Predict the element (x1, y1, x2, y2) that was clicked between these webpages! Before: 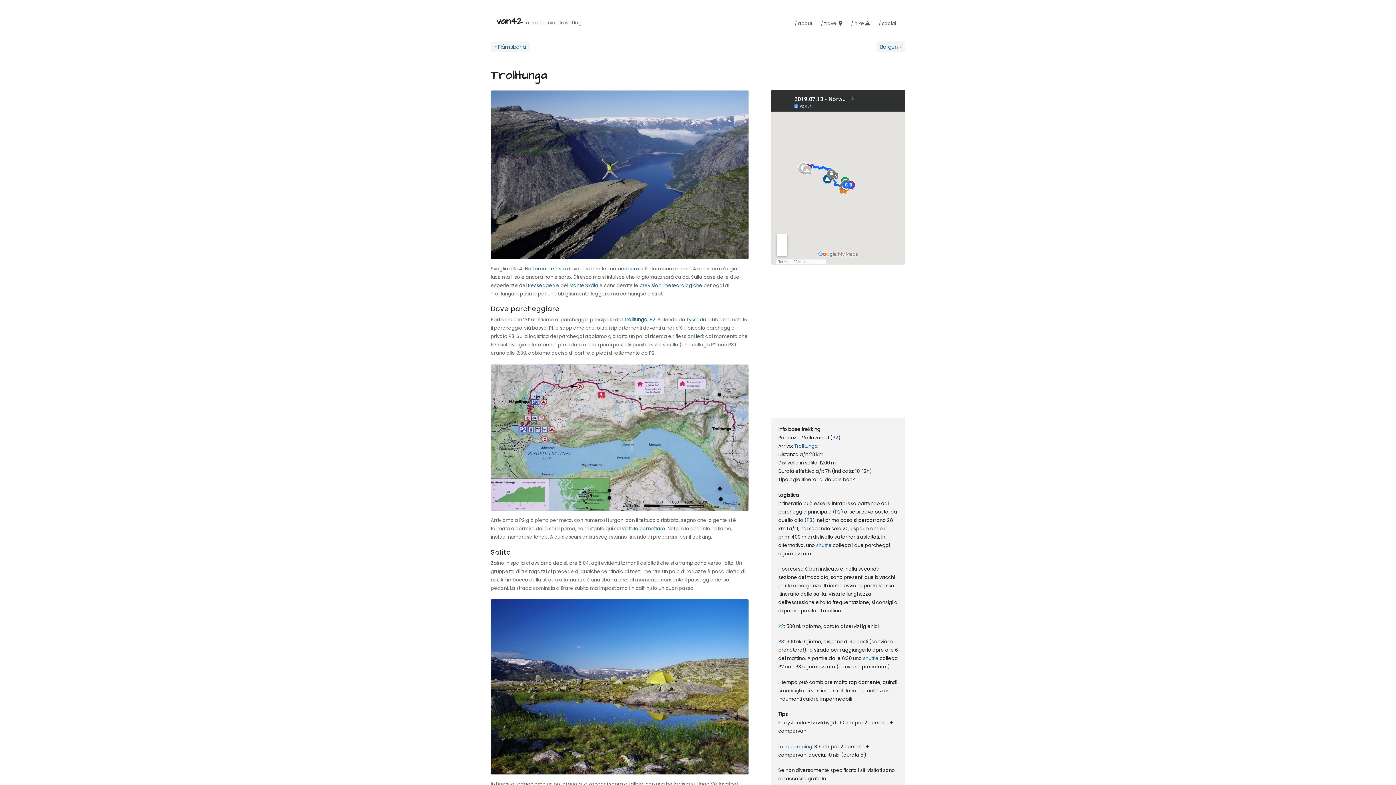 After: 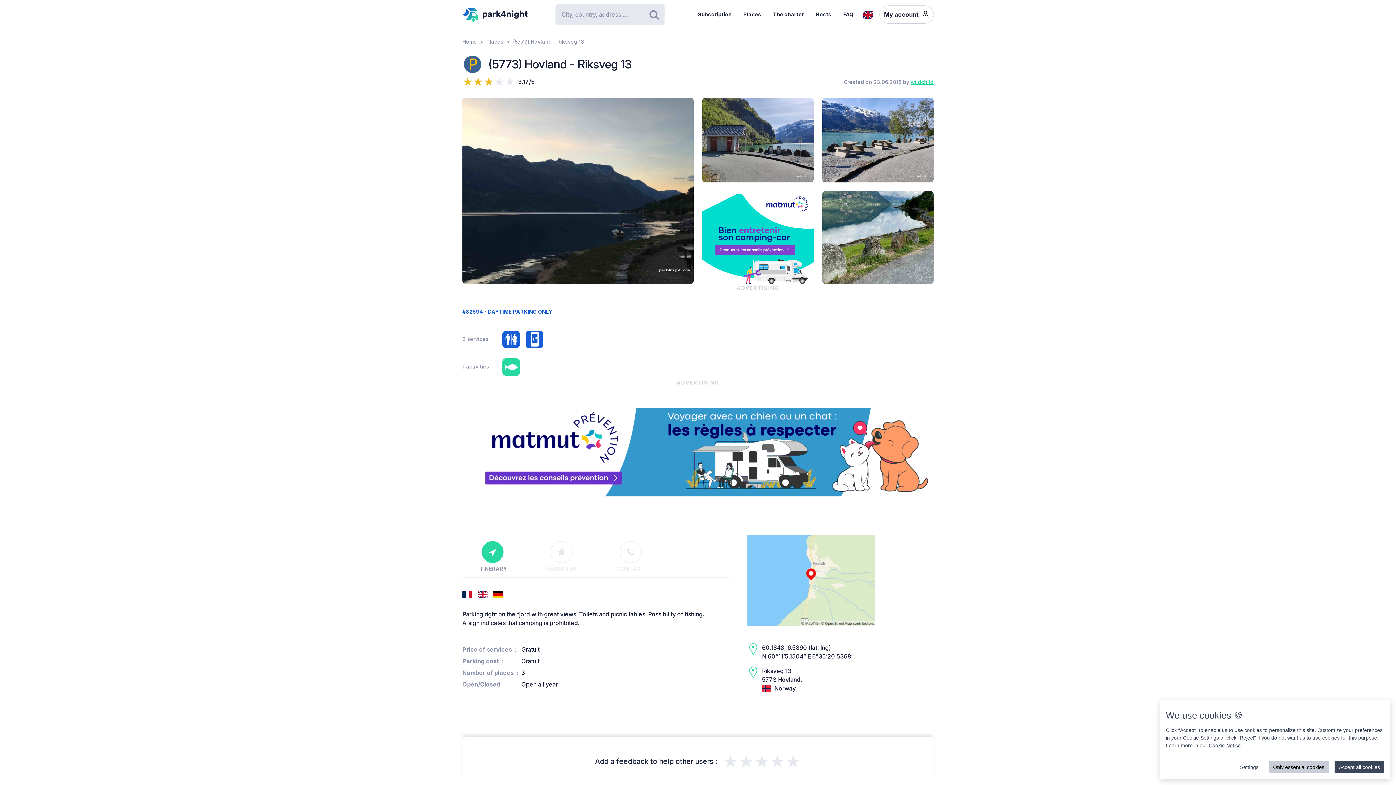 Action: label: area di sosta bbox: (534, 265, 566, 272)